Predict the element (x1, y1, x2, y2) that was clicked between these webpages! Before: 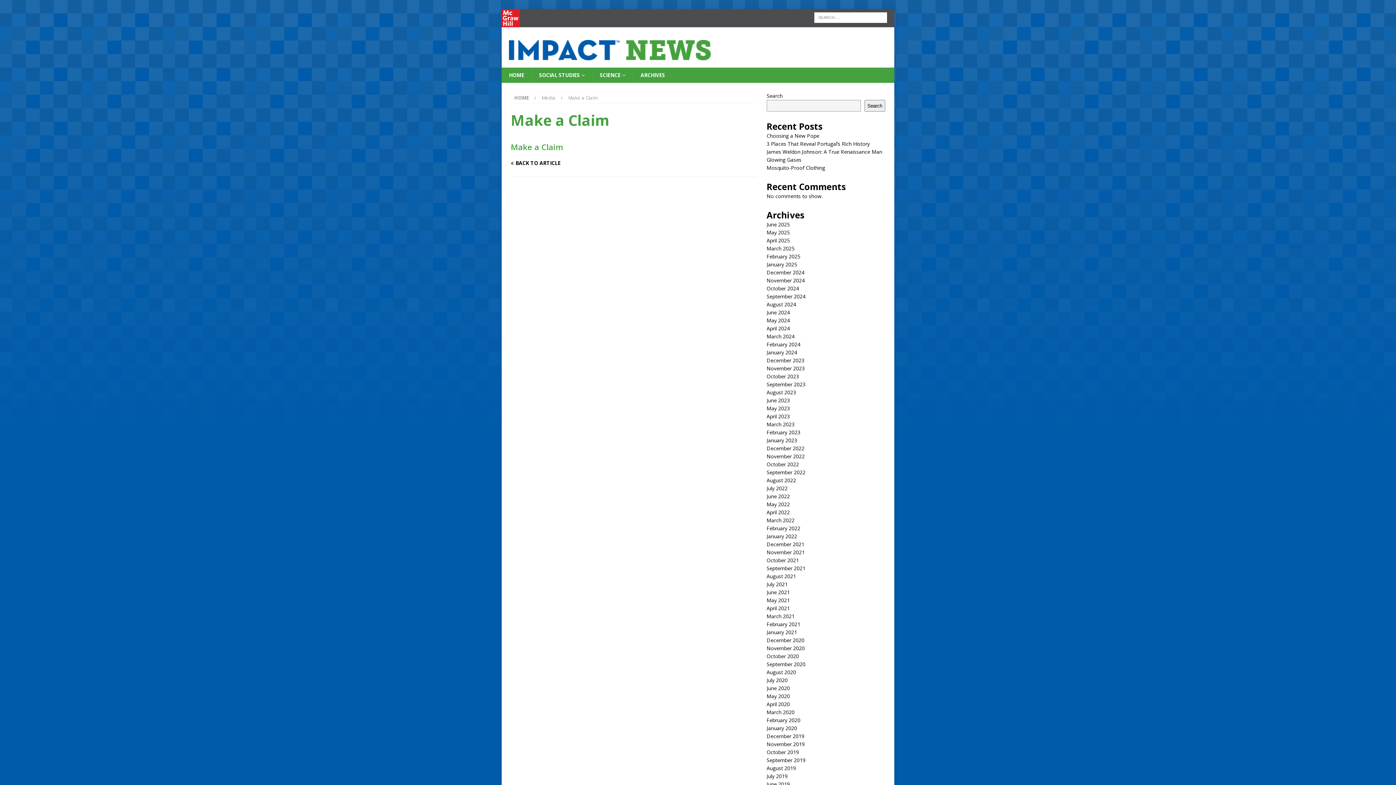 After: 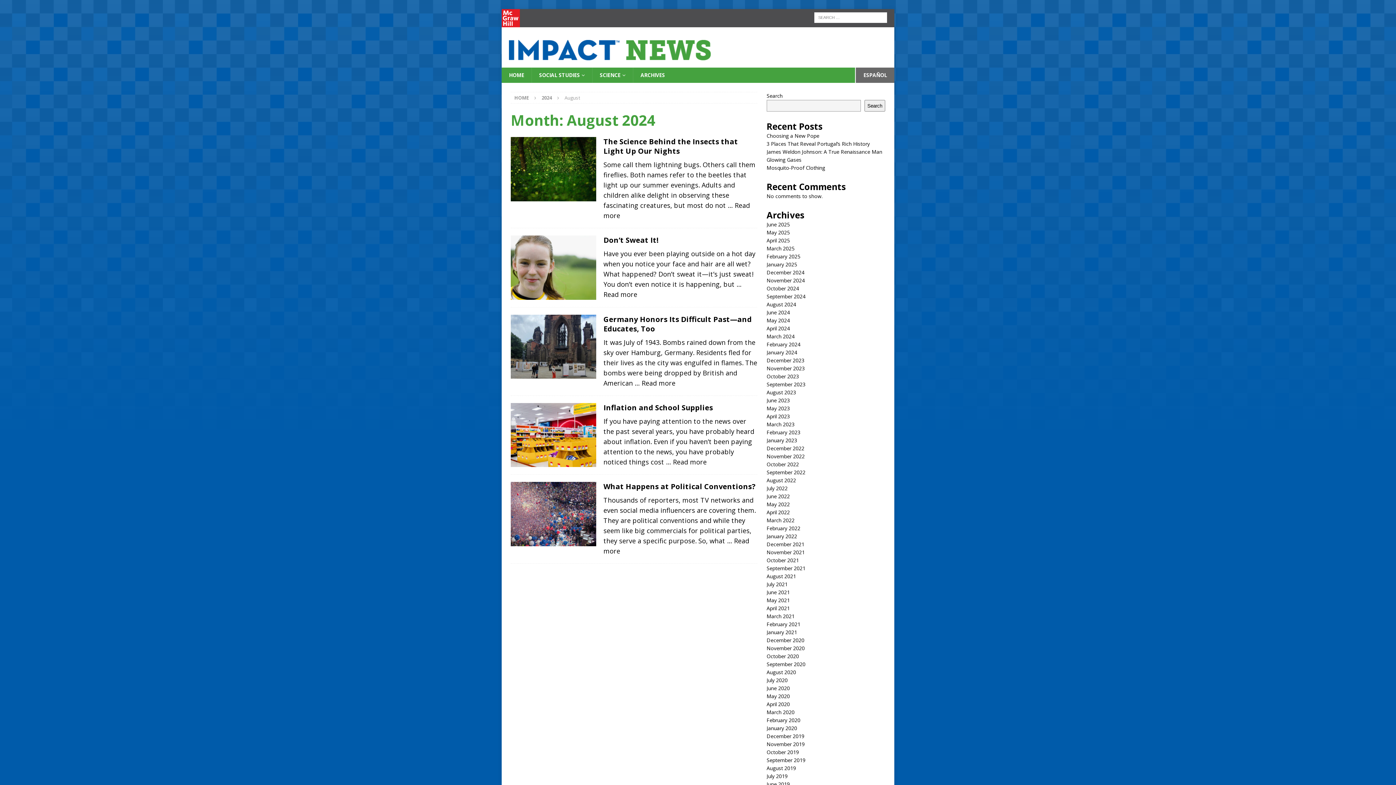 Action: bbox: (766, 301, 796, 308) label: August 2024